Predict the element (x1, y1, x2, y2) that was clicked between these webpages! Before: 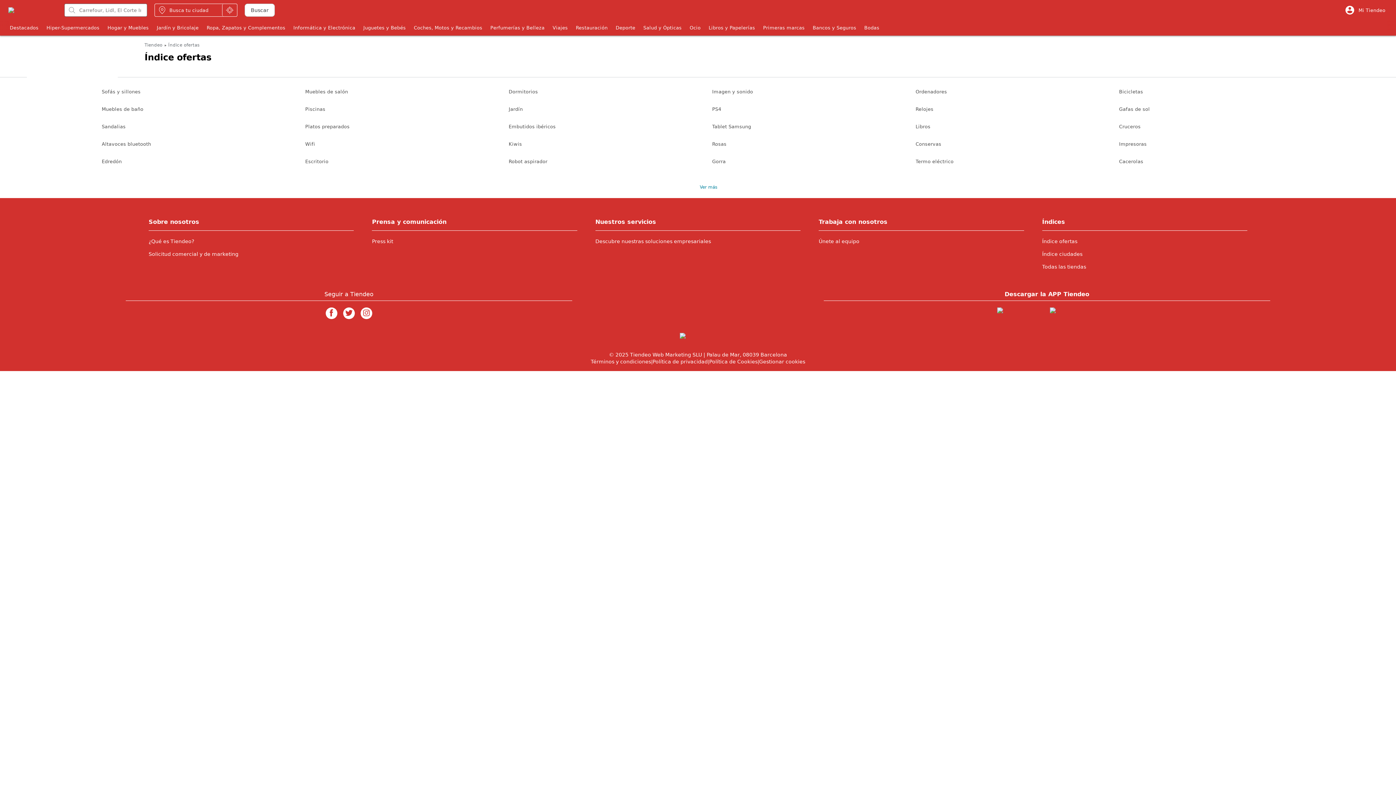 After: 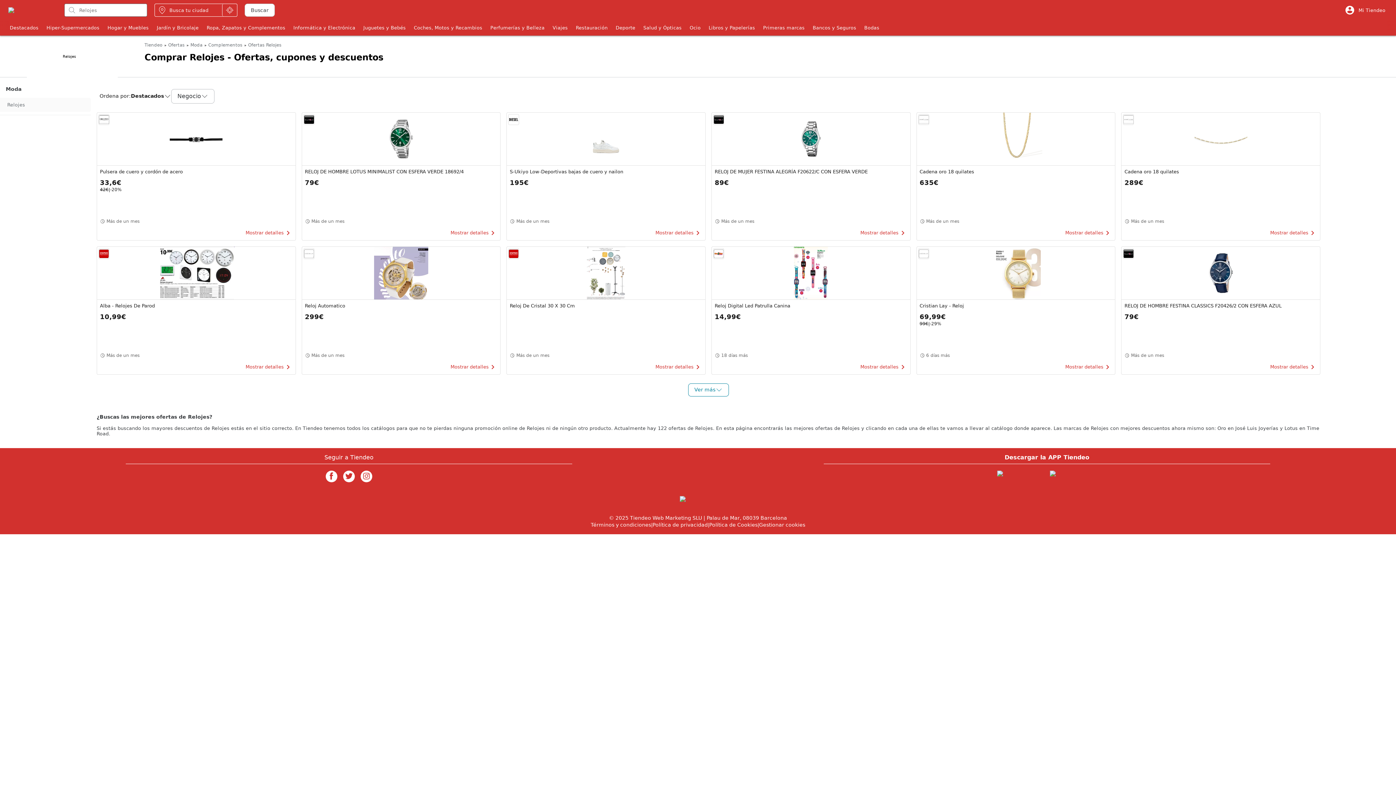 Action: bbox: (915, 100, 1119, 118) label: Relojes